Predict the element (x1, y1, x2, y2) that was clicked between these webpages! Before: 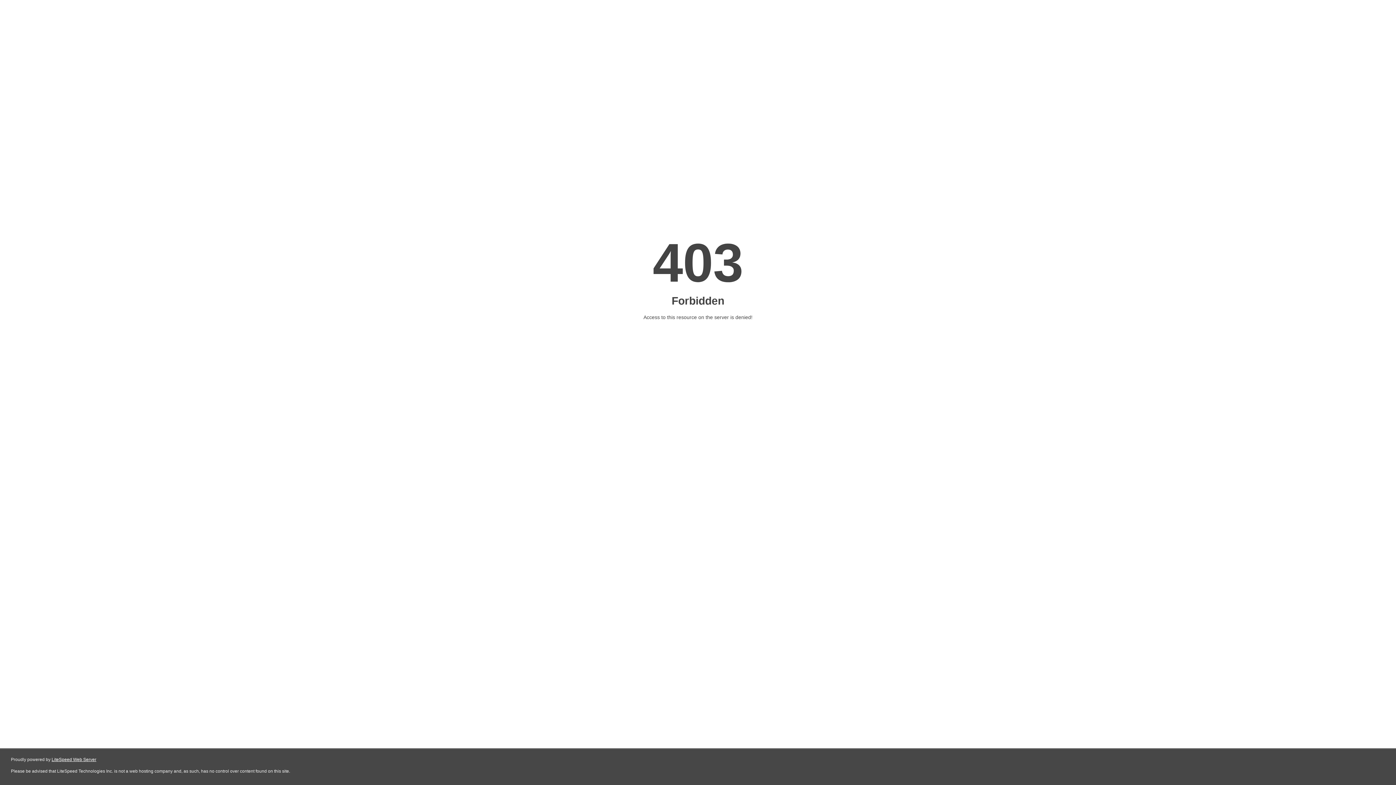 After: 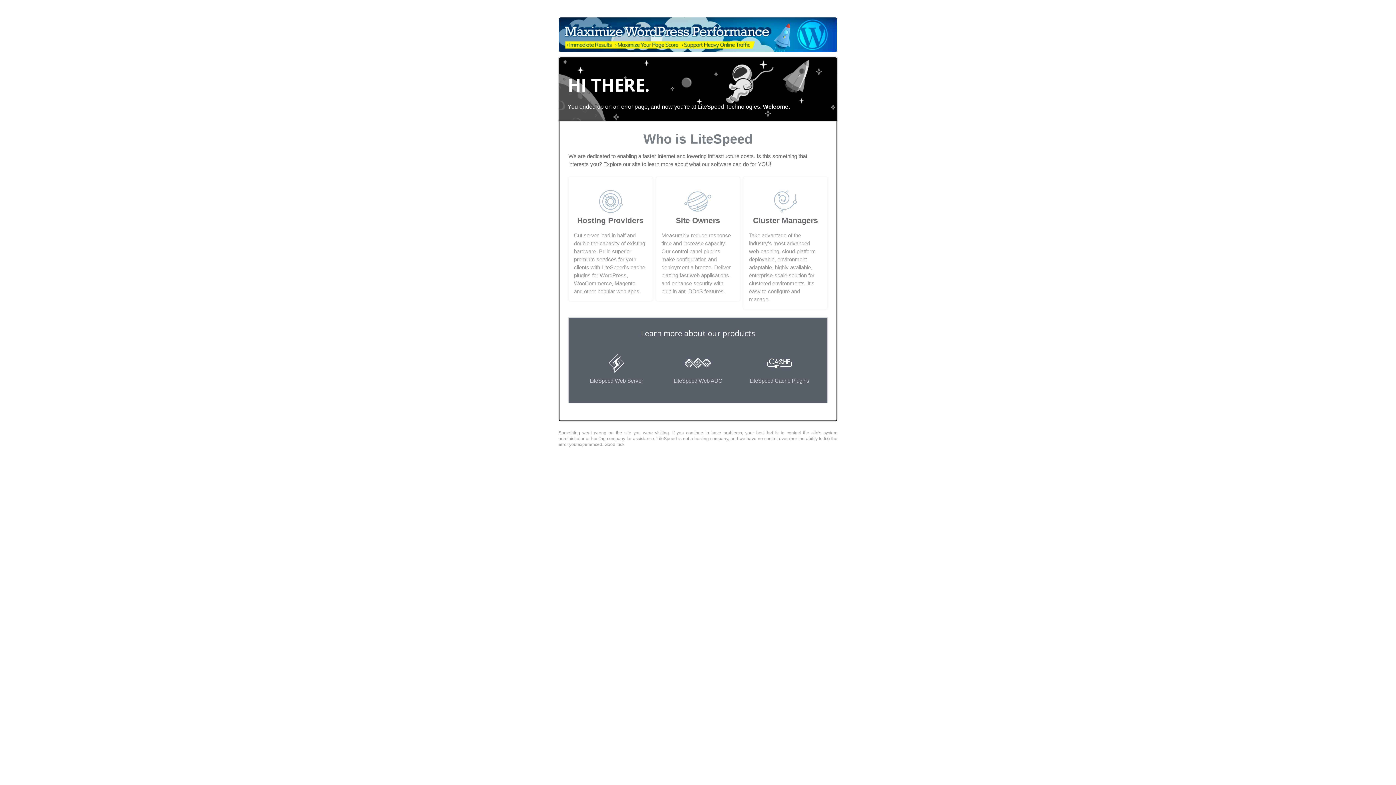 Action: bbox: (51, 757, 96, 762) label: LiteSpeed Web Server